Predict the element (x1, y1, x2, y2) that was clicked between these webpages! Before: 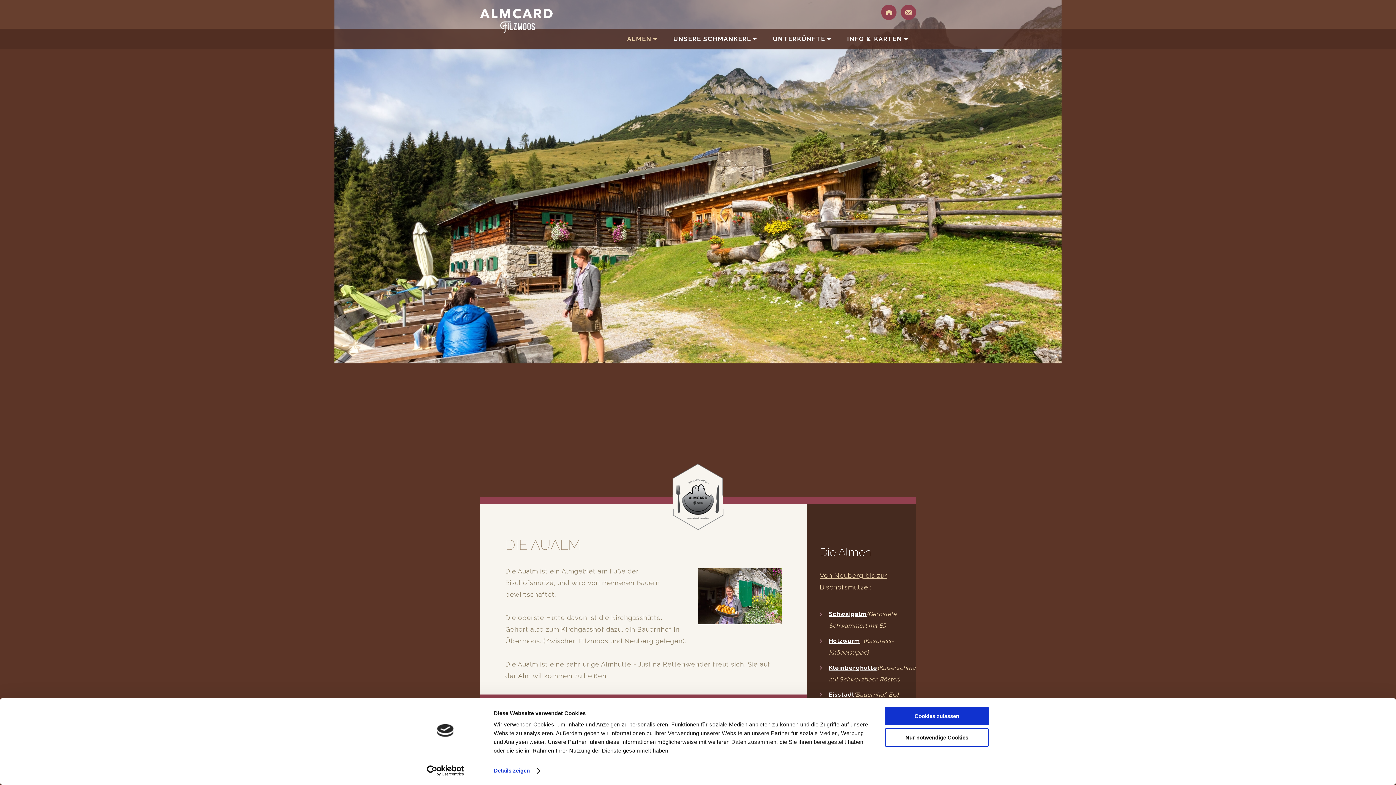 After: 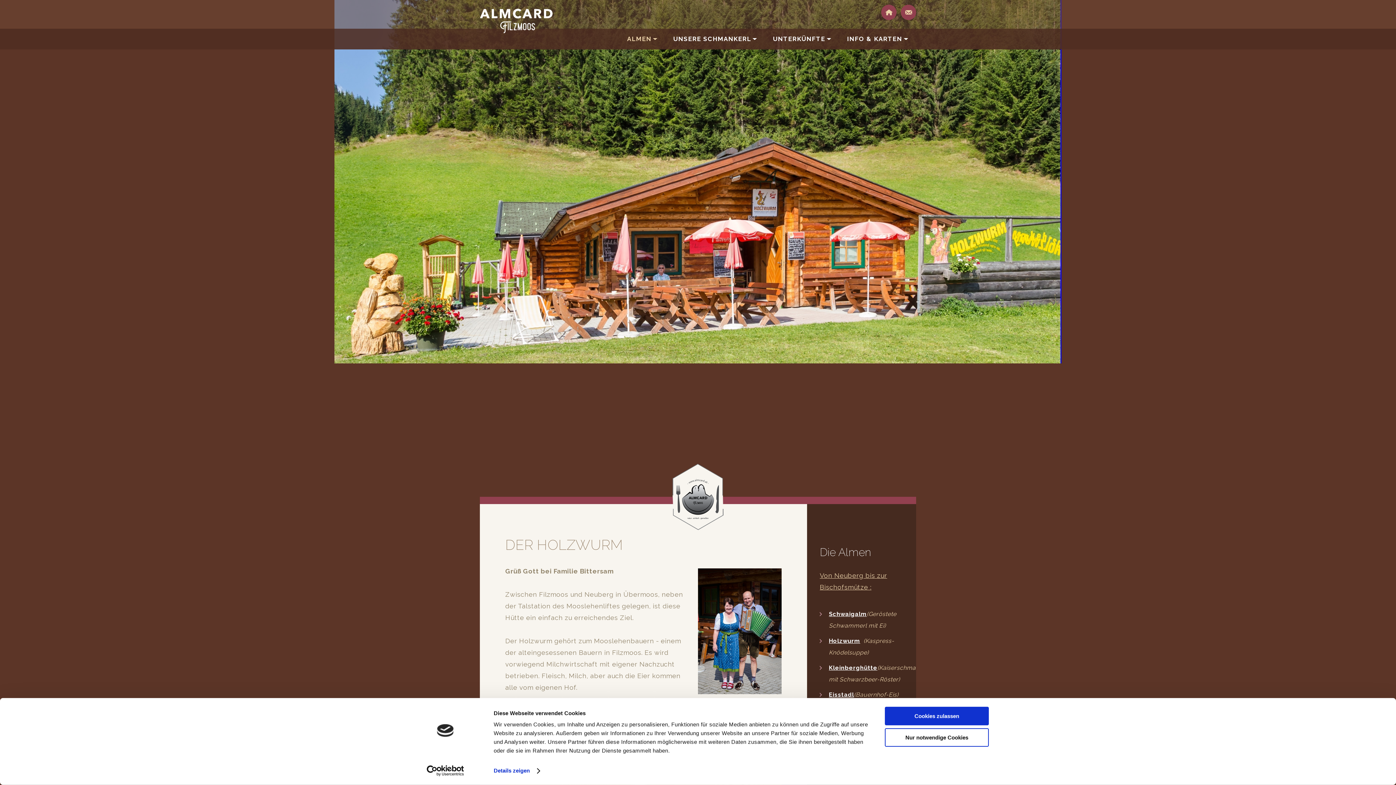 Action: bbox: (829, 637, 860, 644) label: Holzwurm